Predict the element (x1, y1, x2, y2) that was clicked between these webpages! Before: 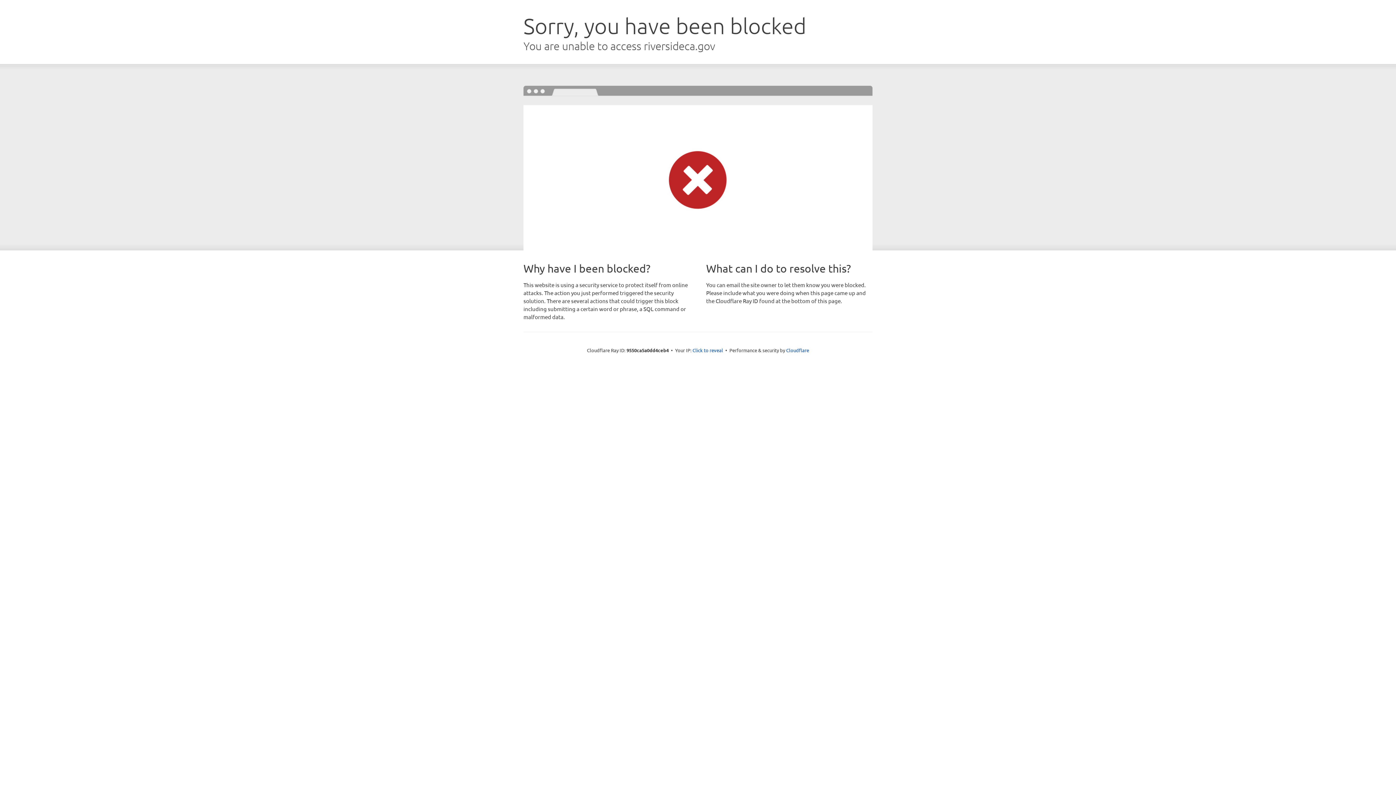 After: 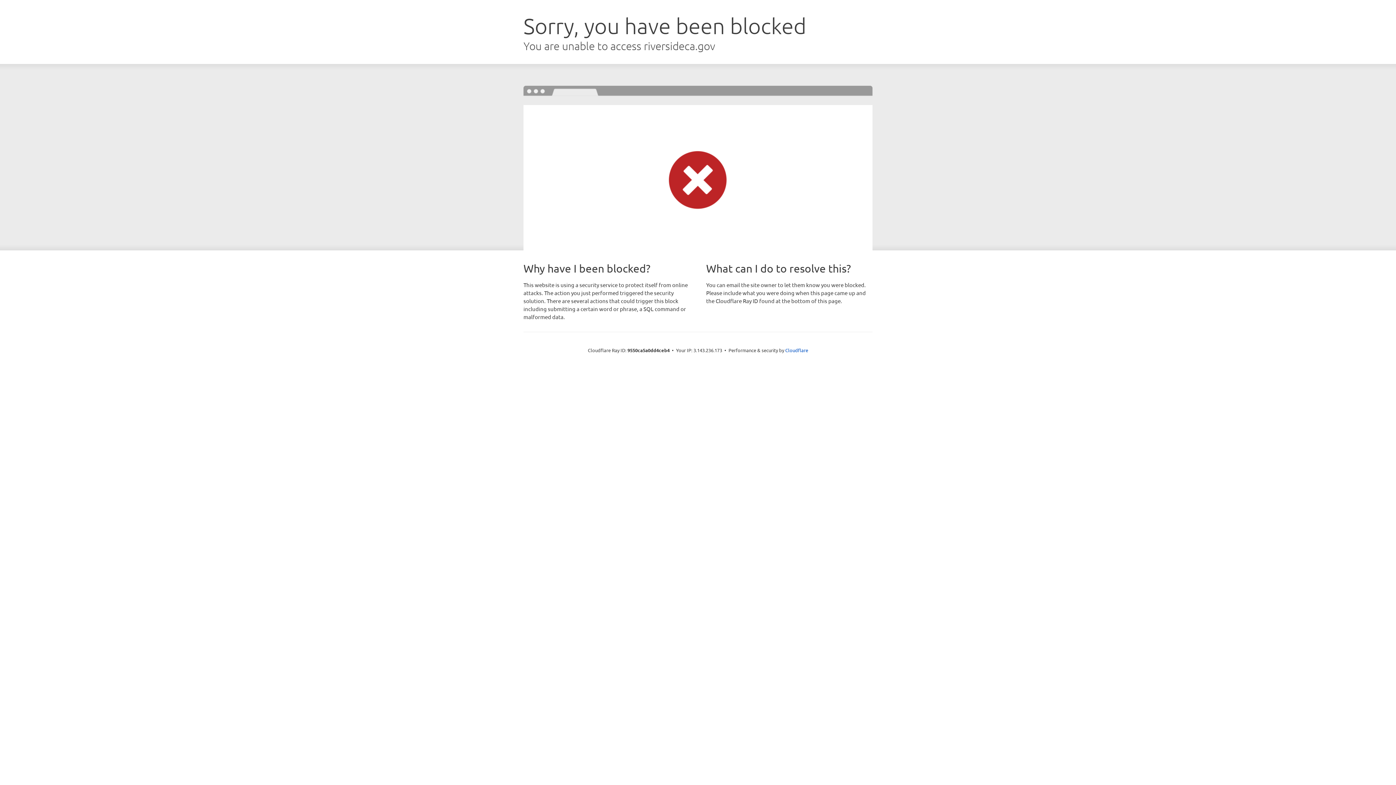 Action: label: Click to reveal bbox: (692, 346, 723, 353)